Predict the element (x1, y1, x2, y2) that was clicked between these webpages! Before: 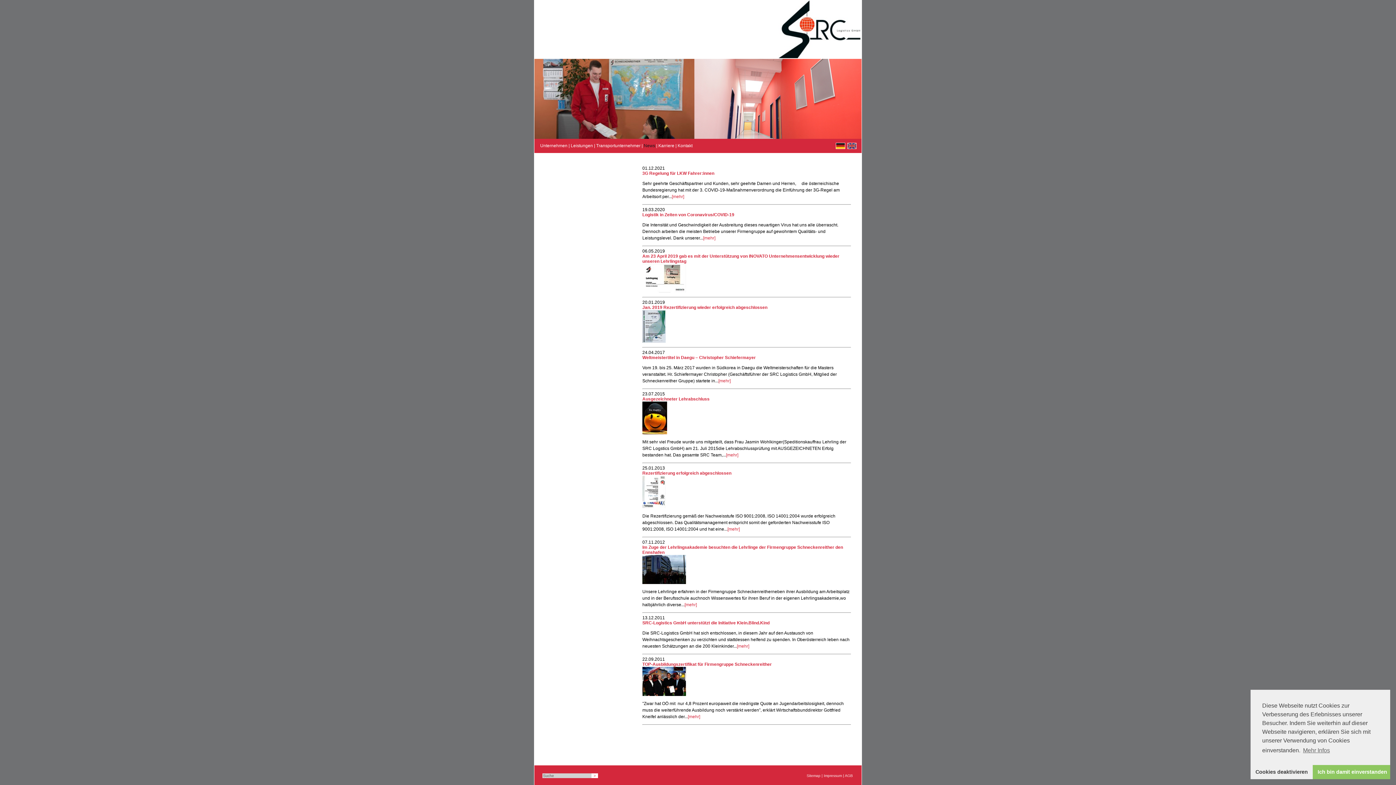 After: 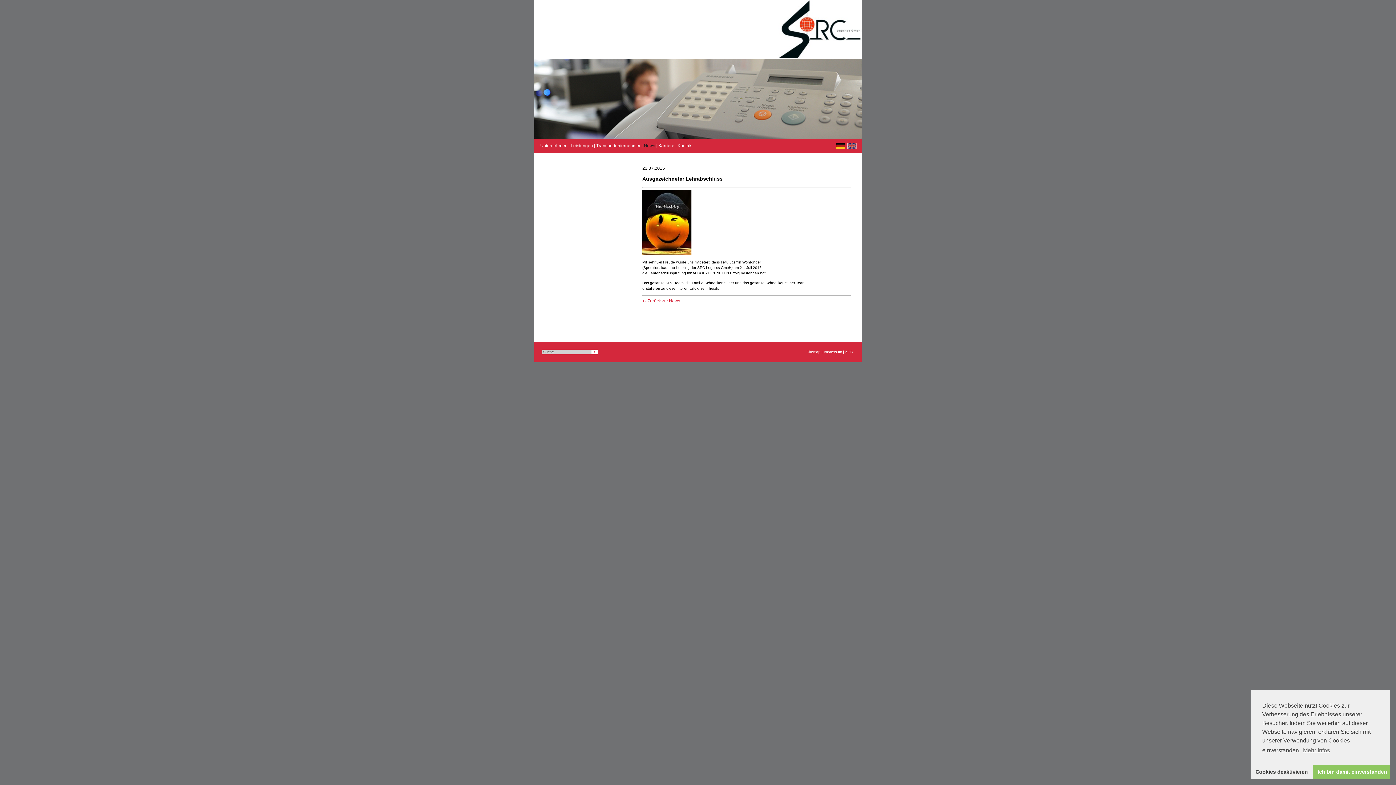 Action: label: [mehr] bbox: (726, 452, 738, 457)